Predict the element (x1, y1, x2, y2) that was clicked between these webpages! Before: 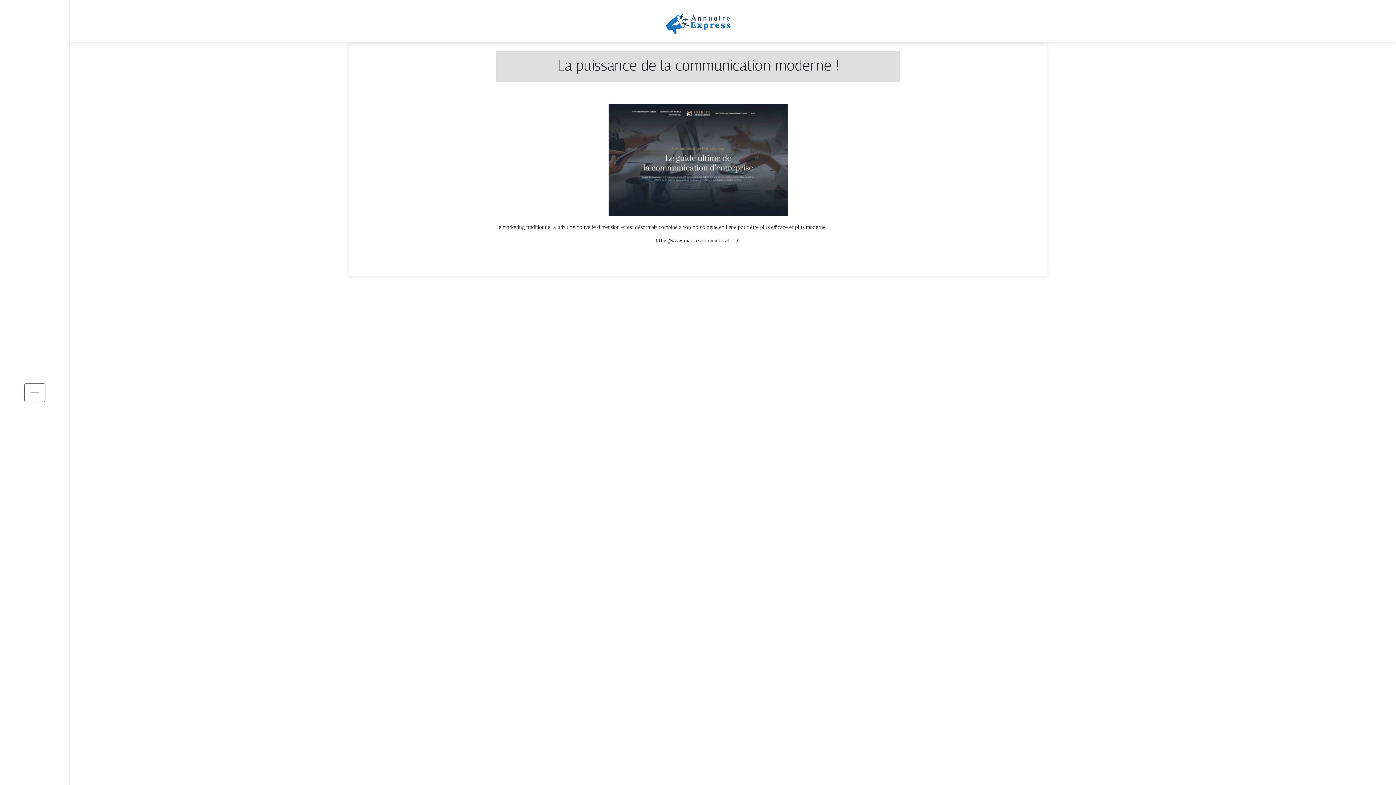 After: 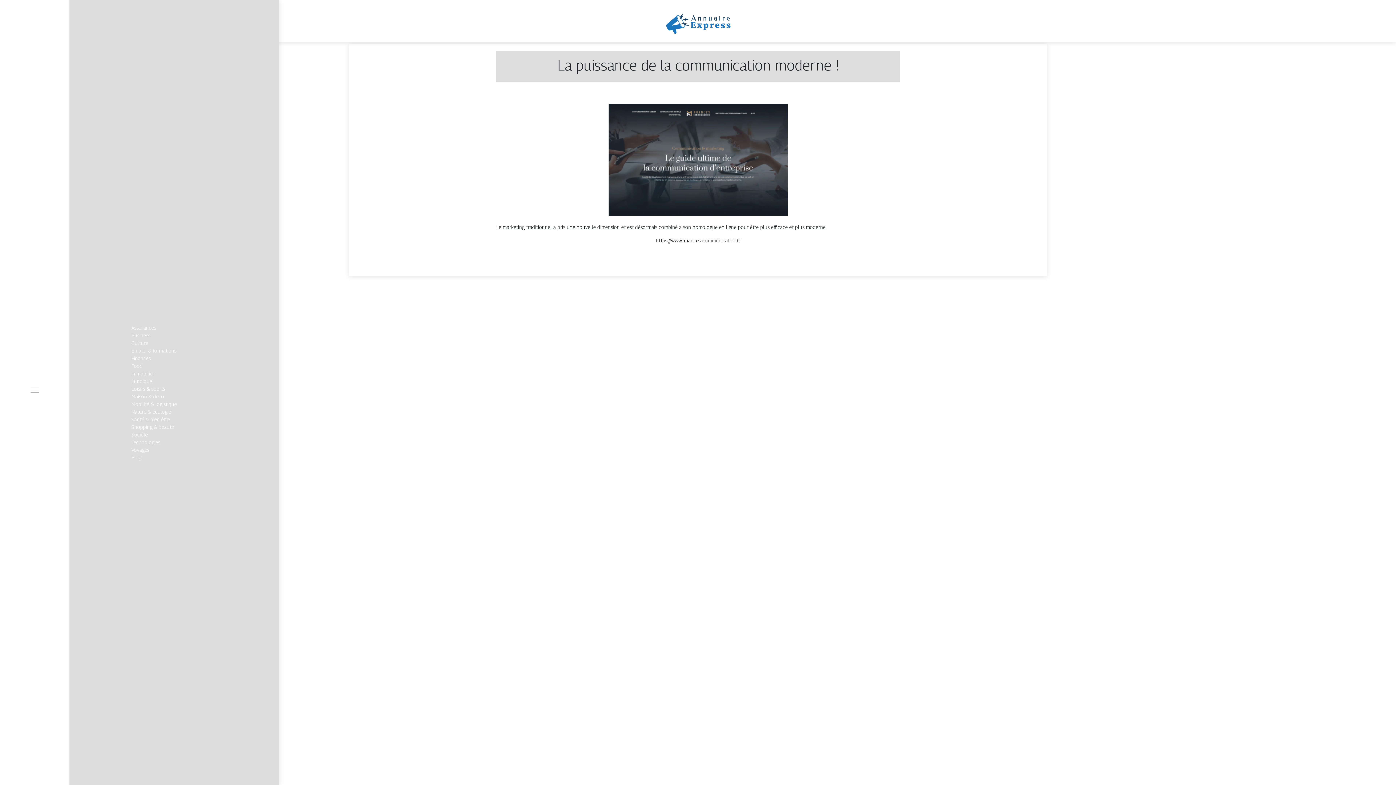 Action: bbox: (24, 383, 45, 402)